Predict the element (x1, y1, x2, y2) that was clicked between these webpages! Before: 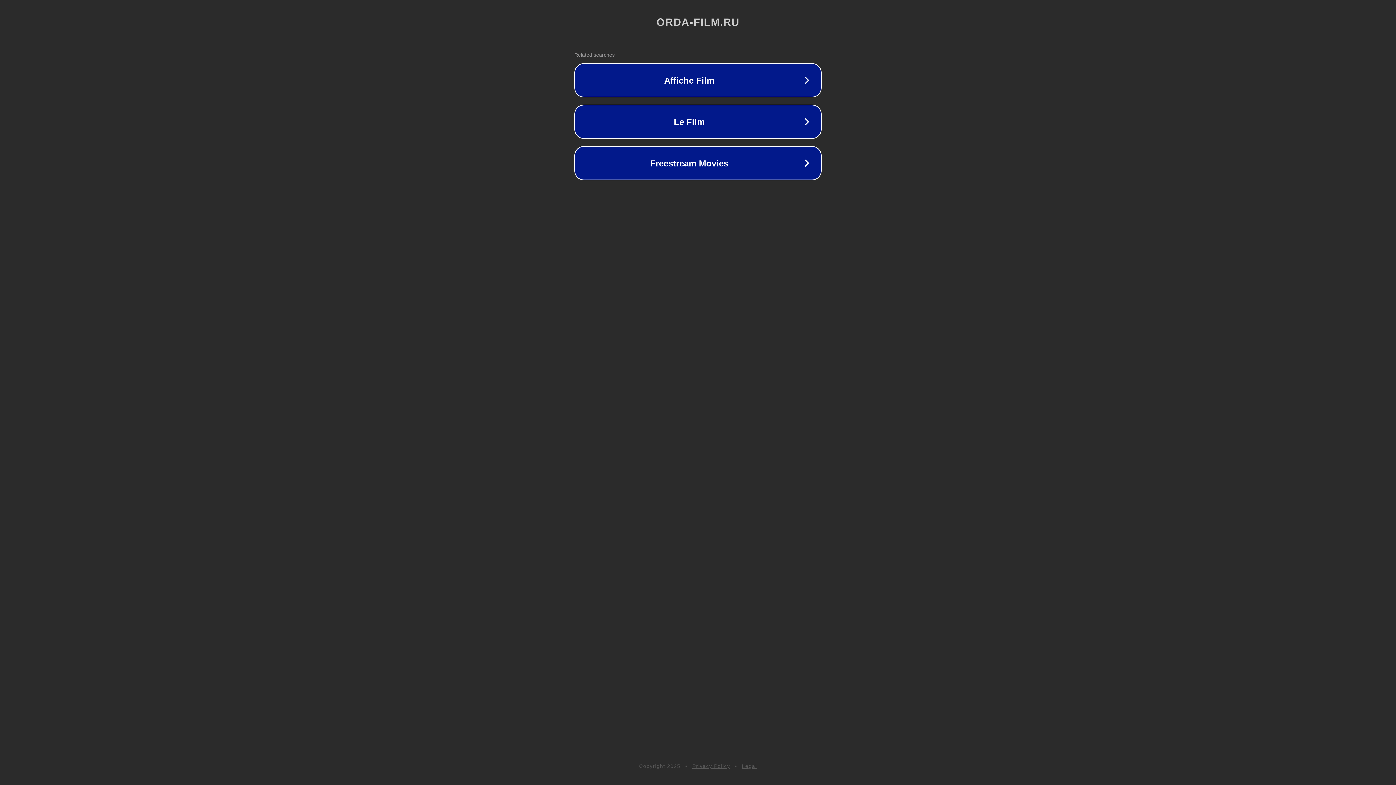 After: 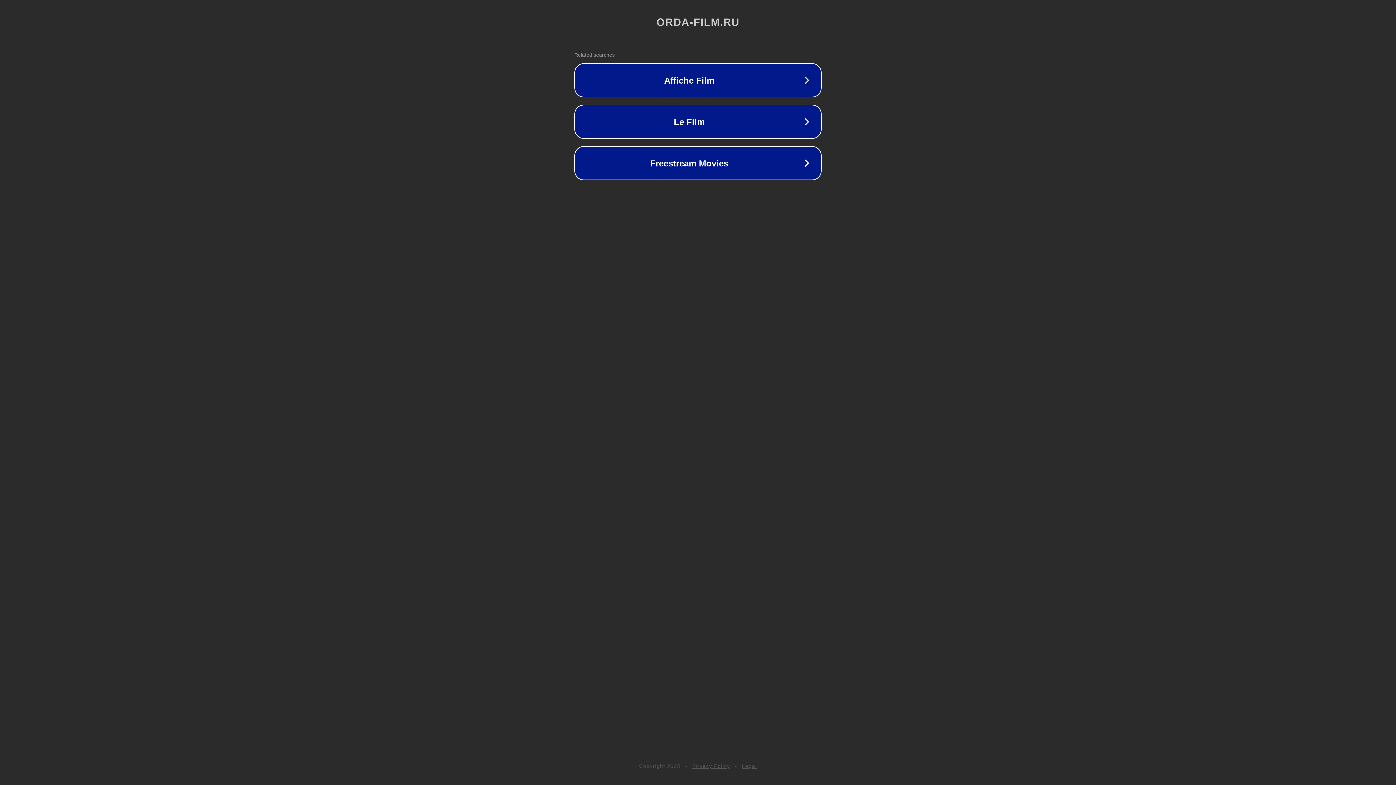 Action: label: Privacy Policy bbox: (692, 763, 730, 769)